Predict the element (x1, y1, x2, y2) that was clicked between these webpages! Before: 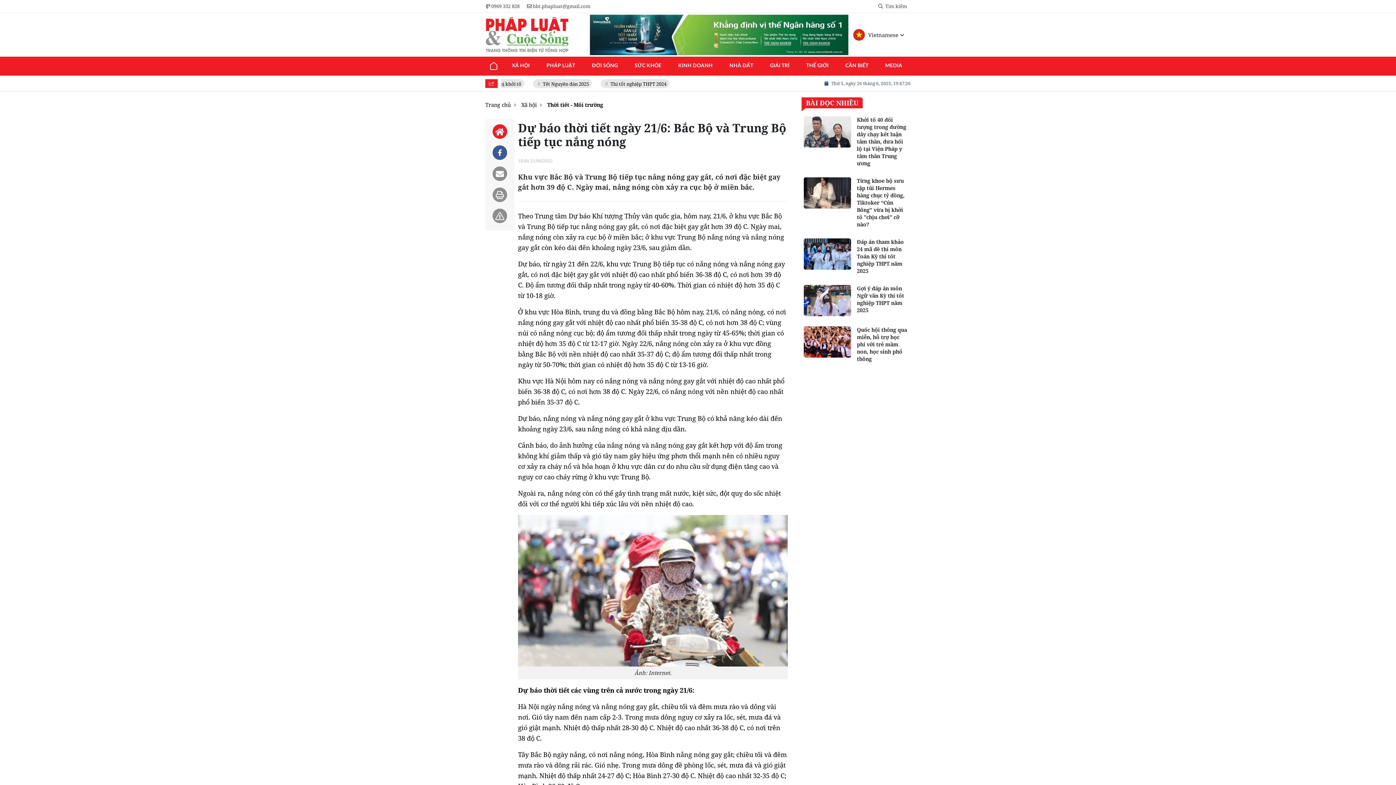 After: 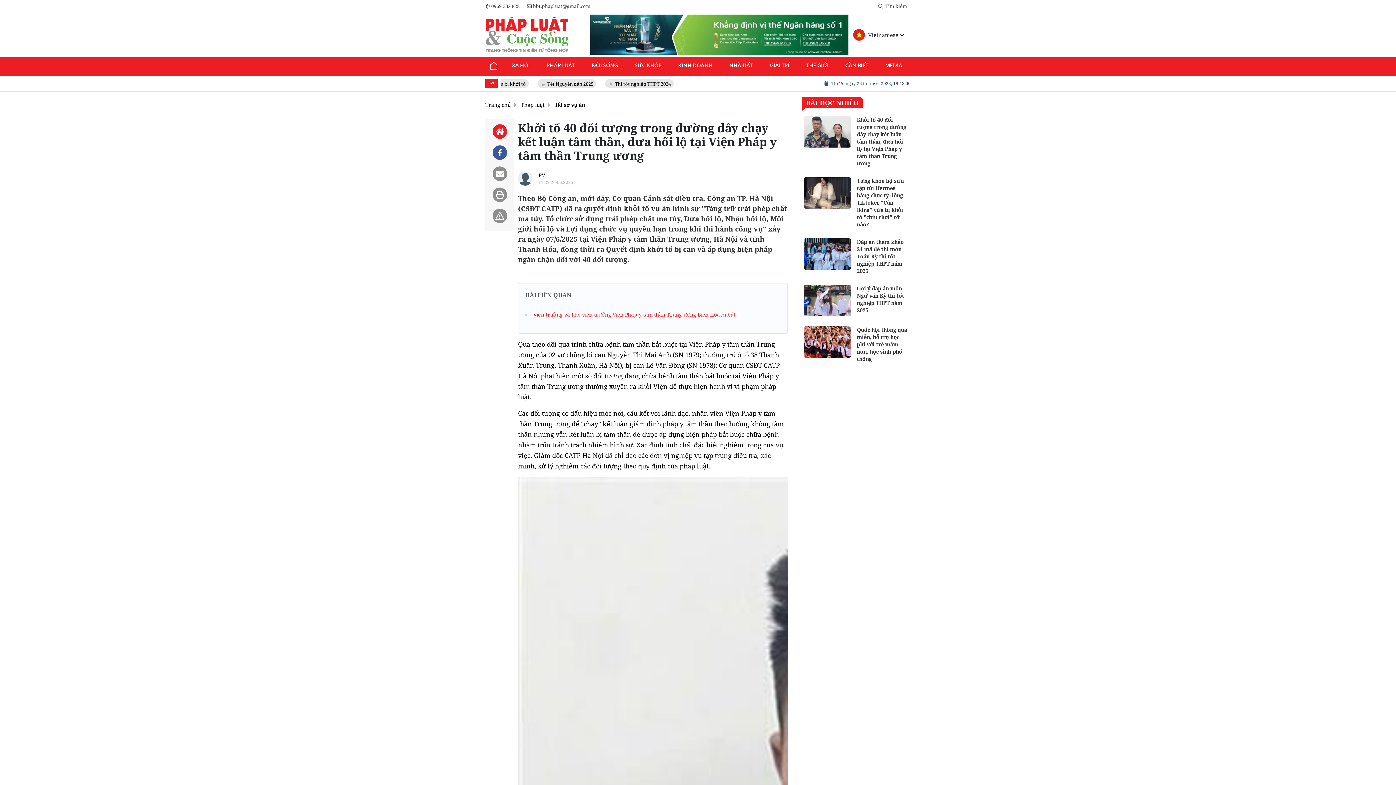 Action: bbox: (801, 114, 910, 169) label: Khởi tố 40 đối tượng trong đường dây chạy kết luận tâm thần, đưa hối lộ tại Viện Pháp y tâm thần Trung ương